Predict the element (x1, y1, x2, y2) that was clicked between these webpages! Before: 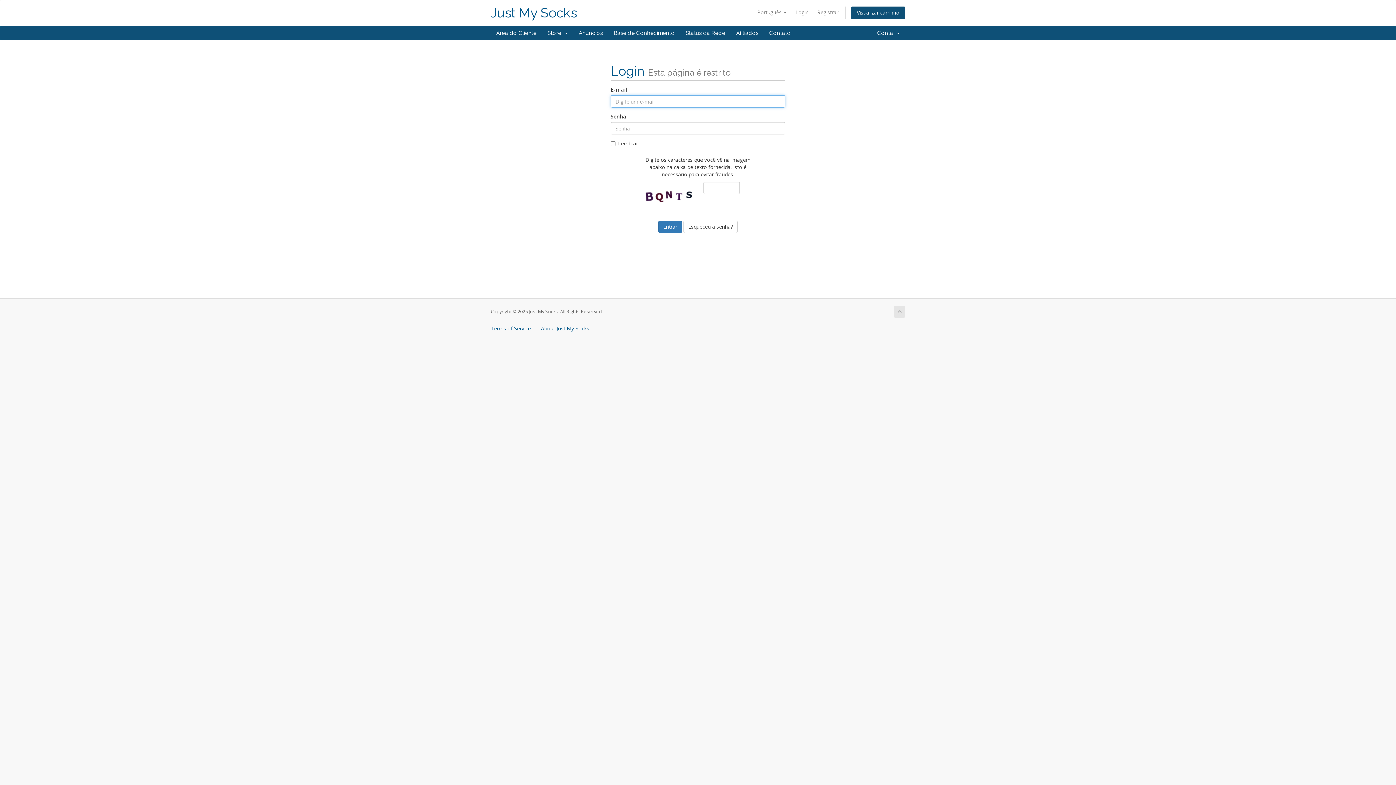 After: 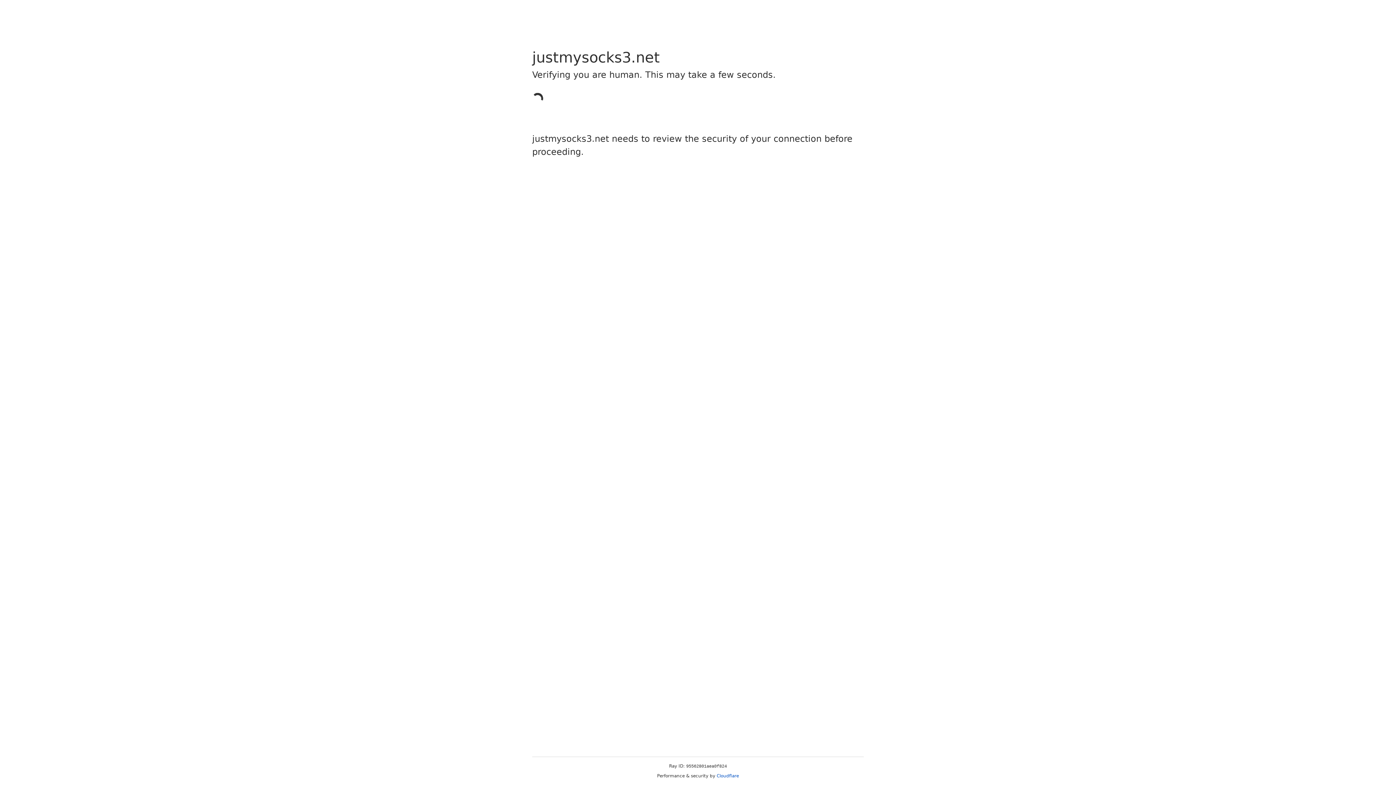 Action: label: Login bbox: (792, 6, 812, 18)